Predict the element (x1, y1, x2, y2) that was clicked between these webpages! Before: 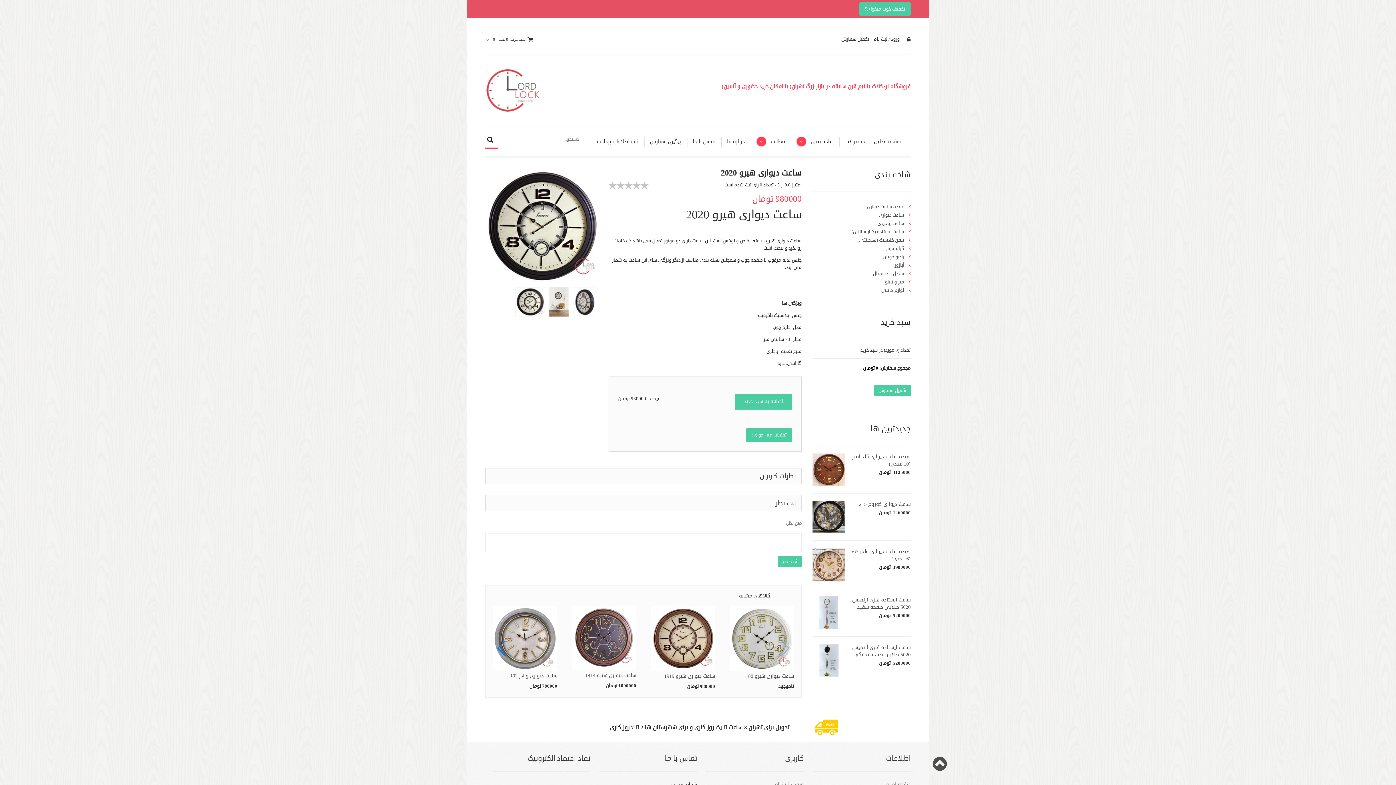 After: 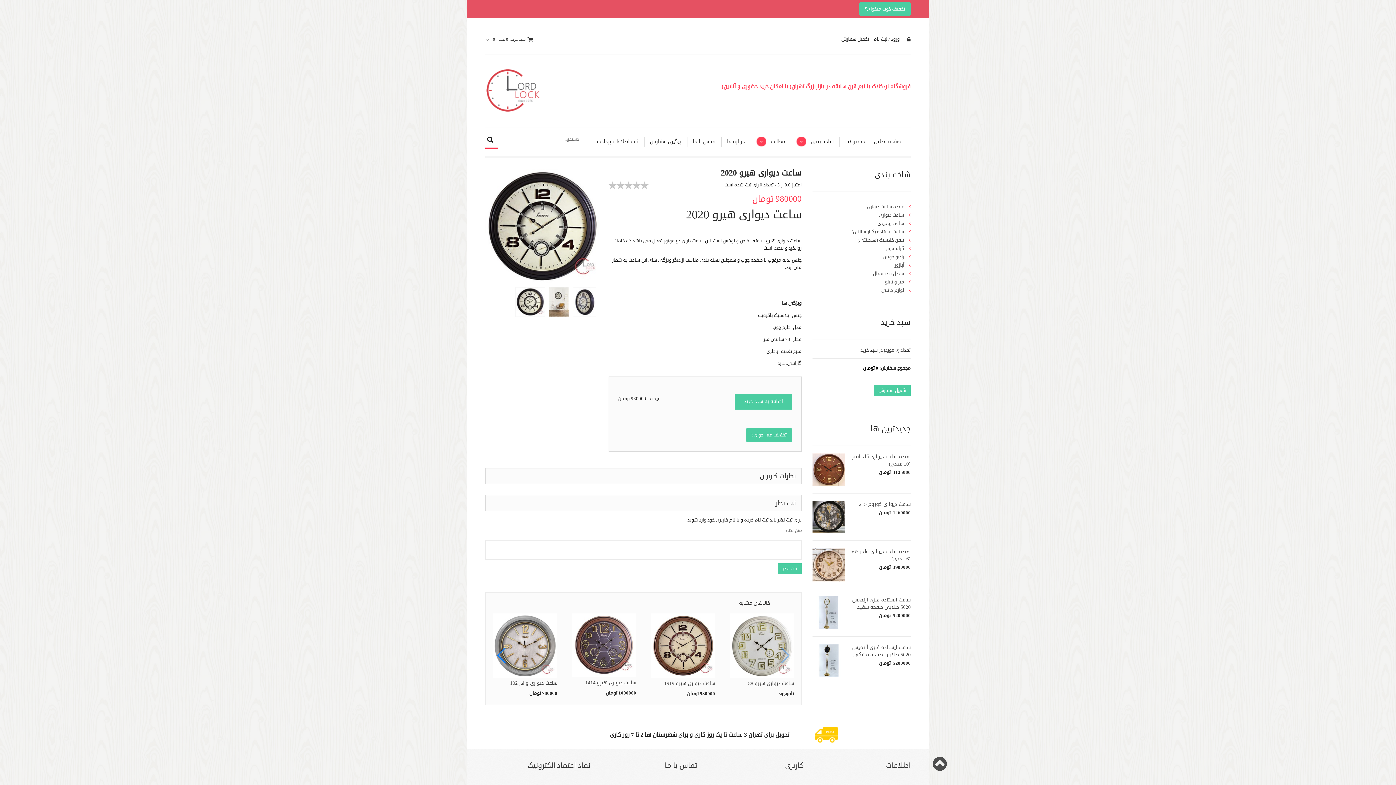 Action: bbox: (778, 556, 801, 567) label: ثبت نظر